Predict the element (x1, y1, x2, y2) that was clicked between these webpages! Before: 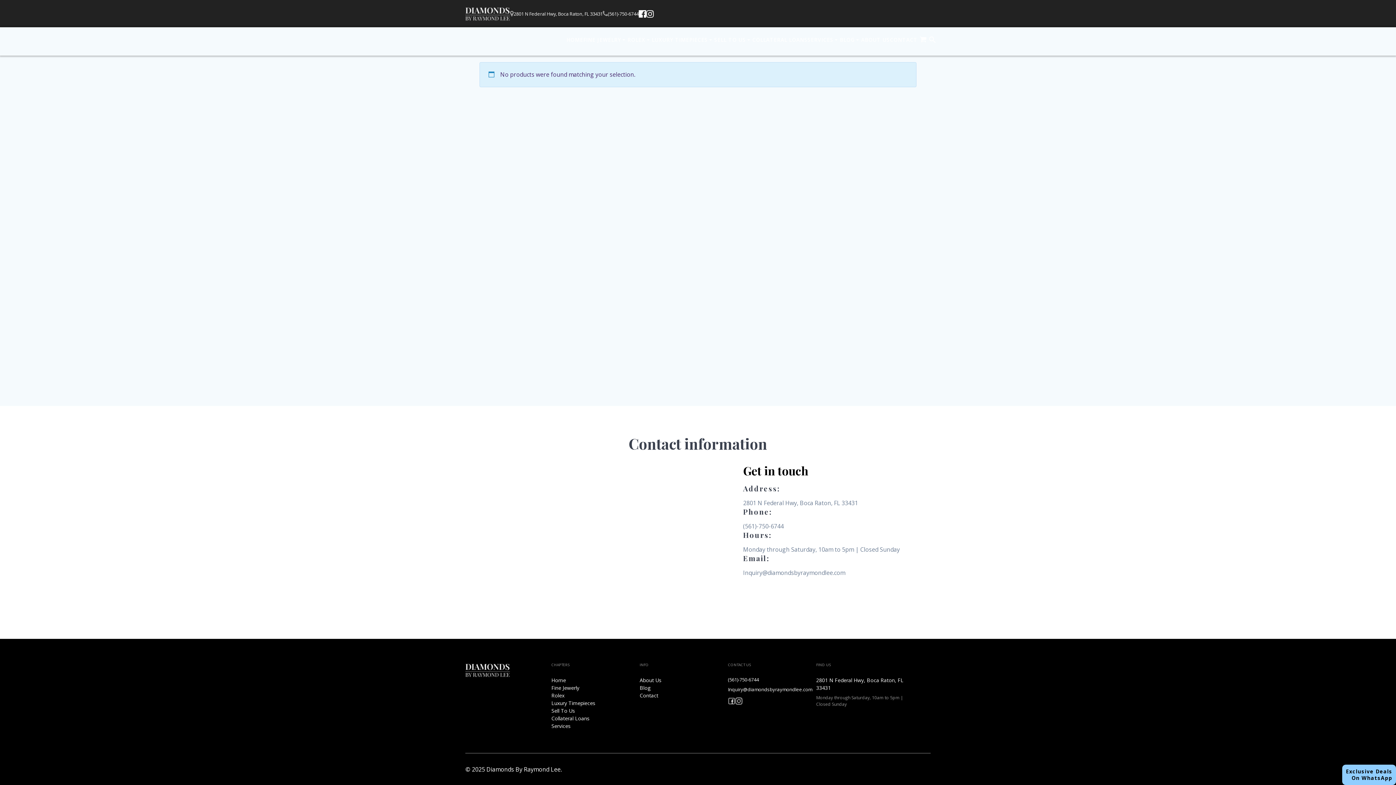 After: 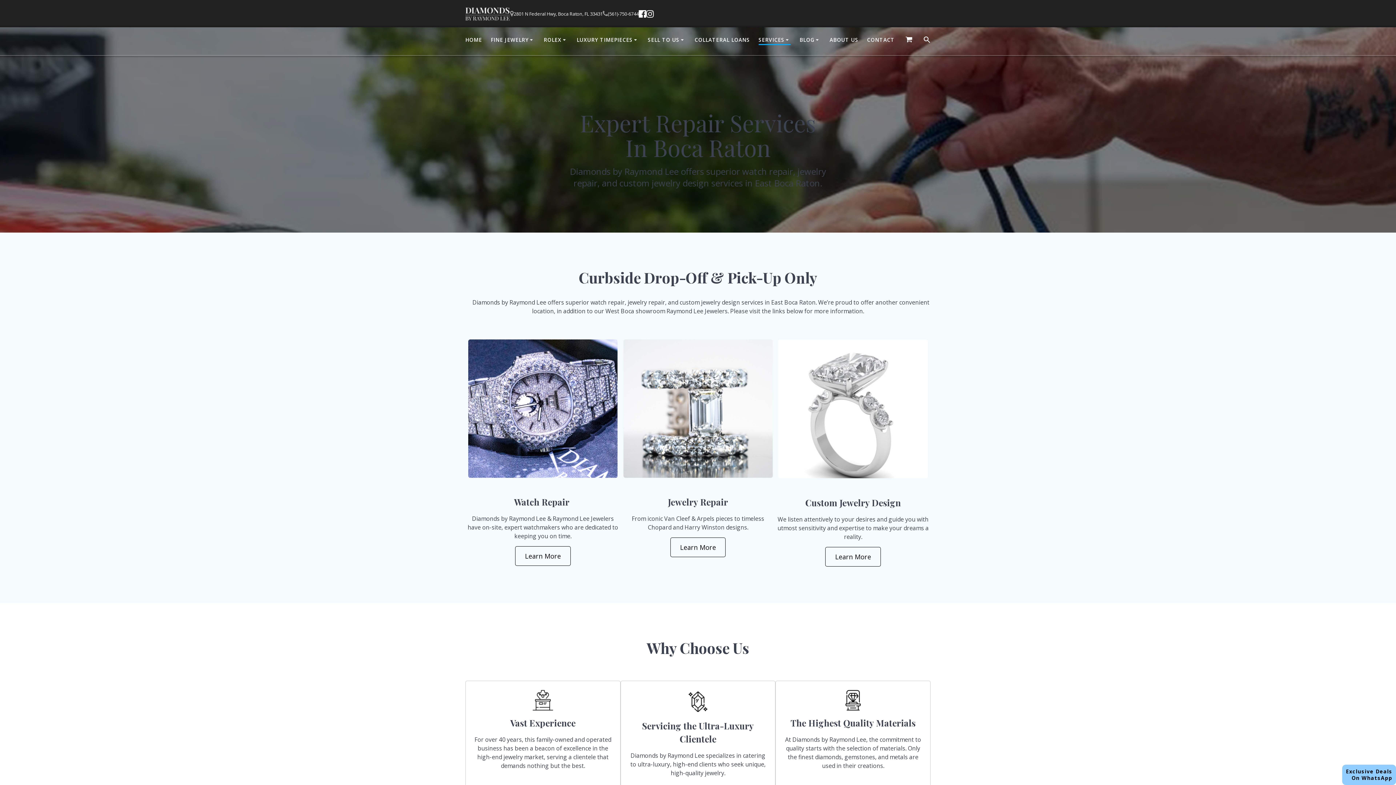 Action: label: Services bbox: (551, 722, 570, 729)